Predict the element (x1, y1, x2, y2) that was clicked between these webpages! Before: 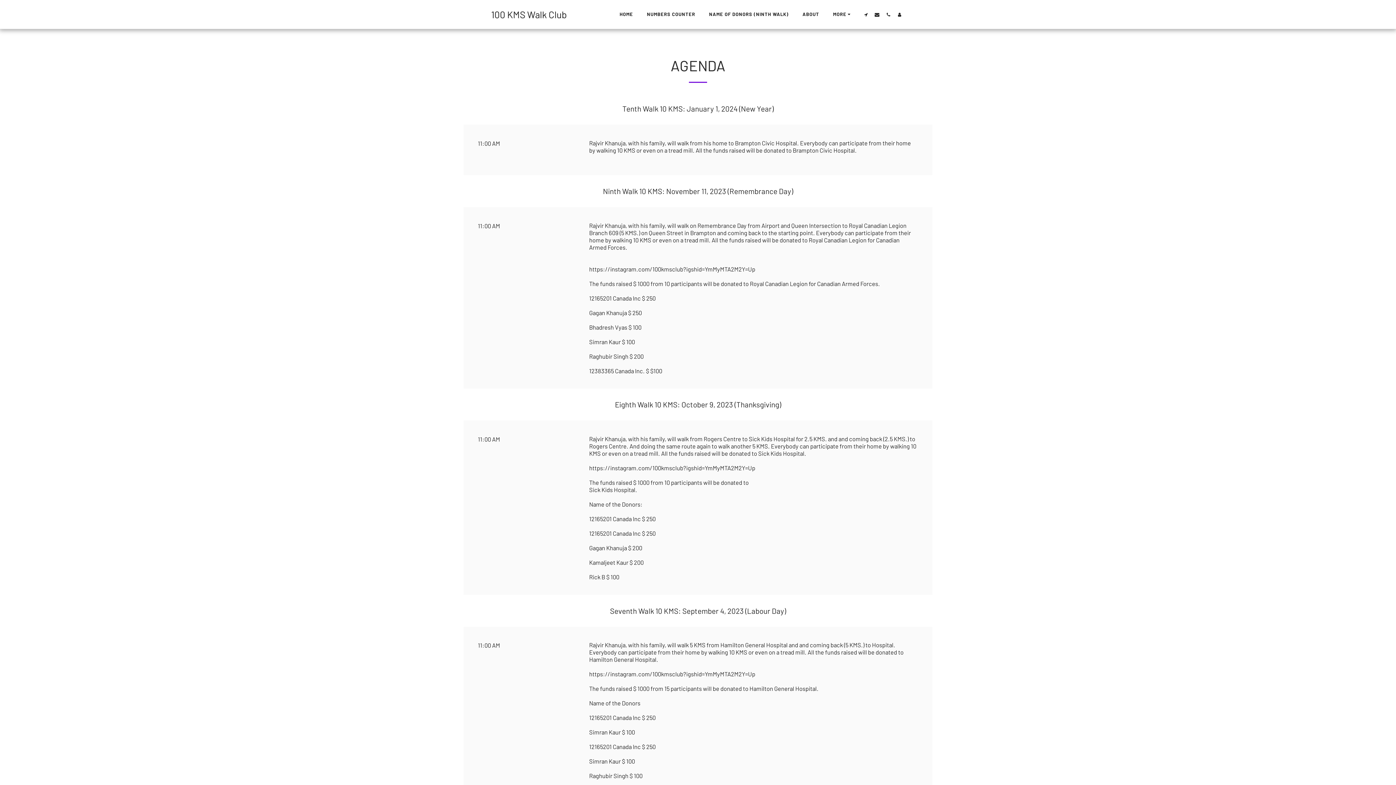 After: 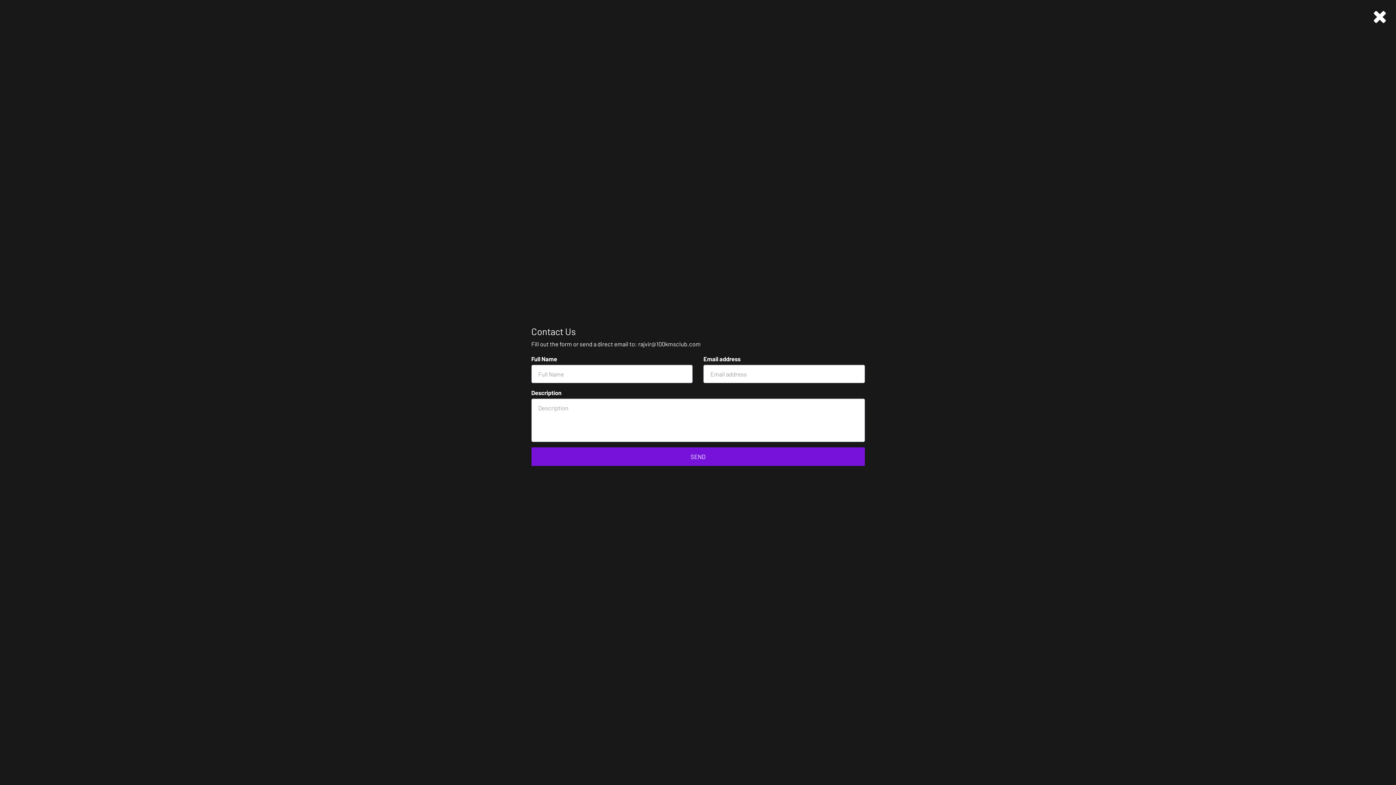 Action: bbox: (872, 11, 882, 16) label:  